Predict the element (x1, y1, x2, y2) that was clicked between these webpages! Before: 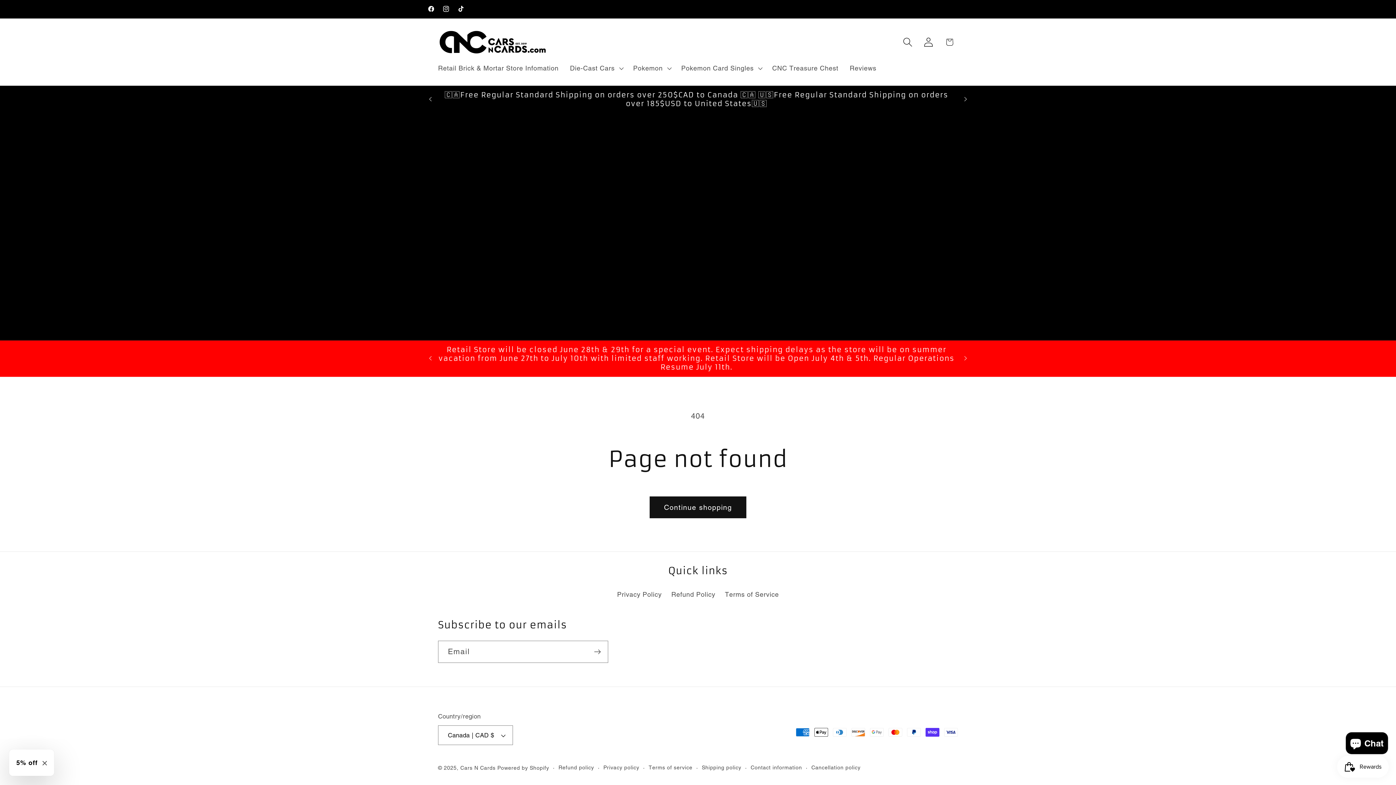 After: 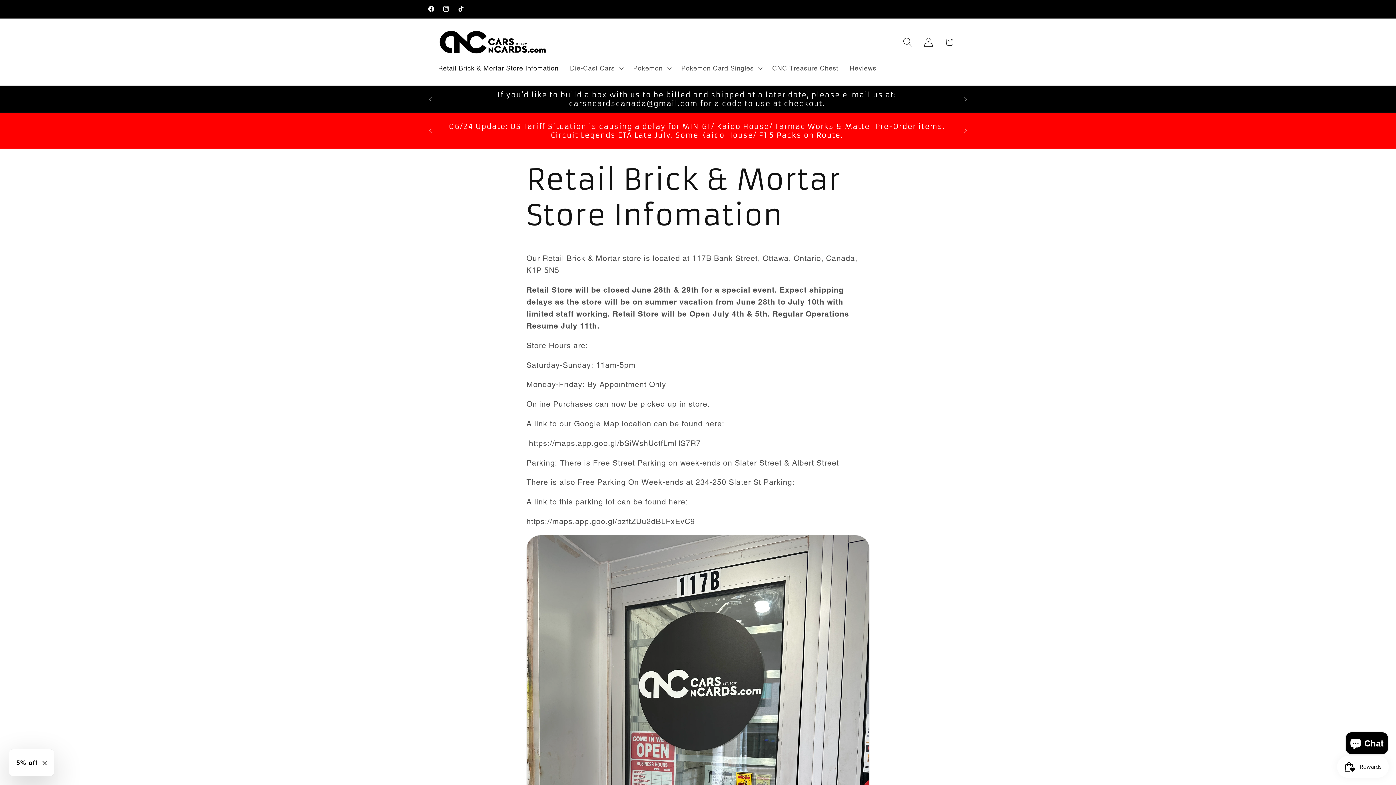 Action: bbox: (432, 58, 564, 77) label: Retail Brick & Mortar Store Infomation